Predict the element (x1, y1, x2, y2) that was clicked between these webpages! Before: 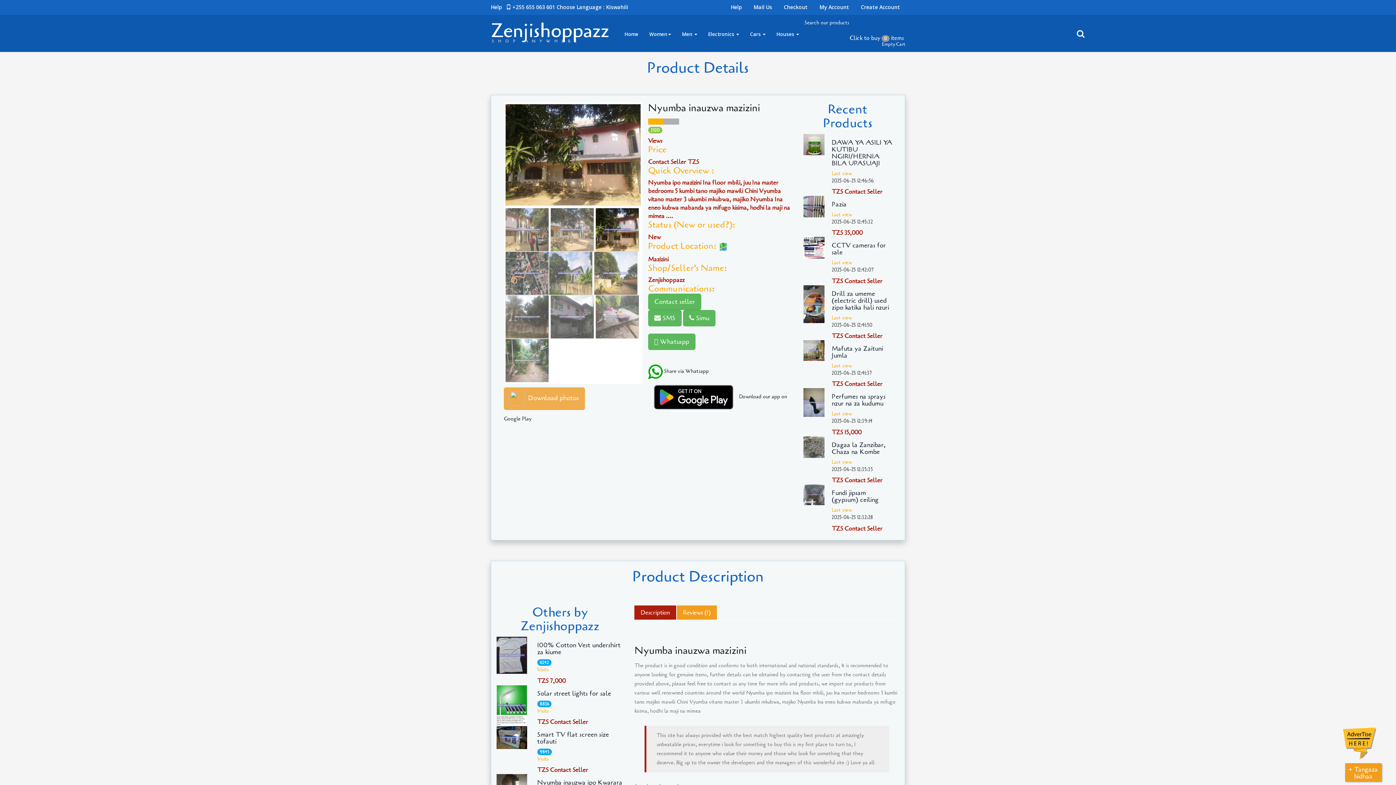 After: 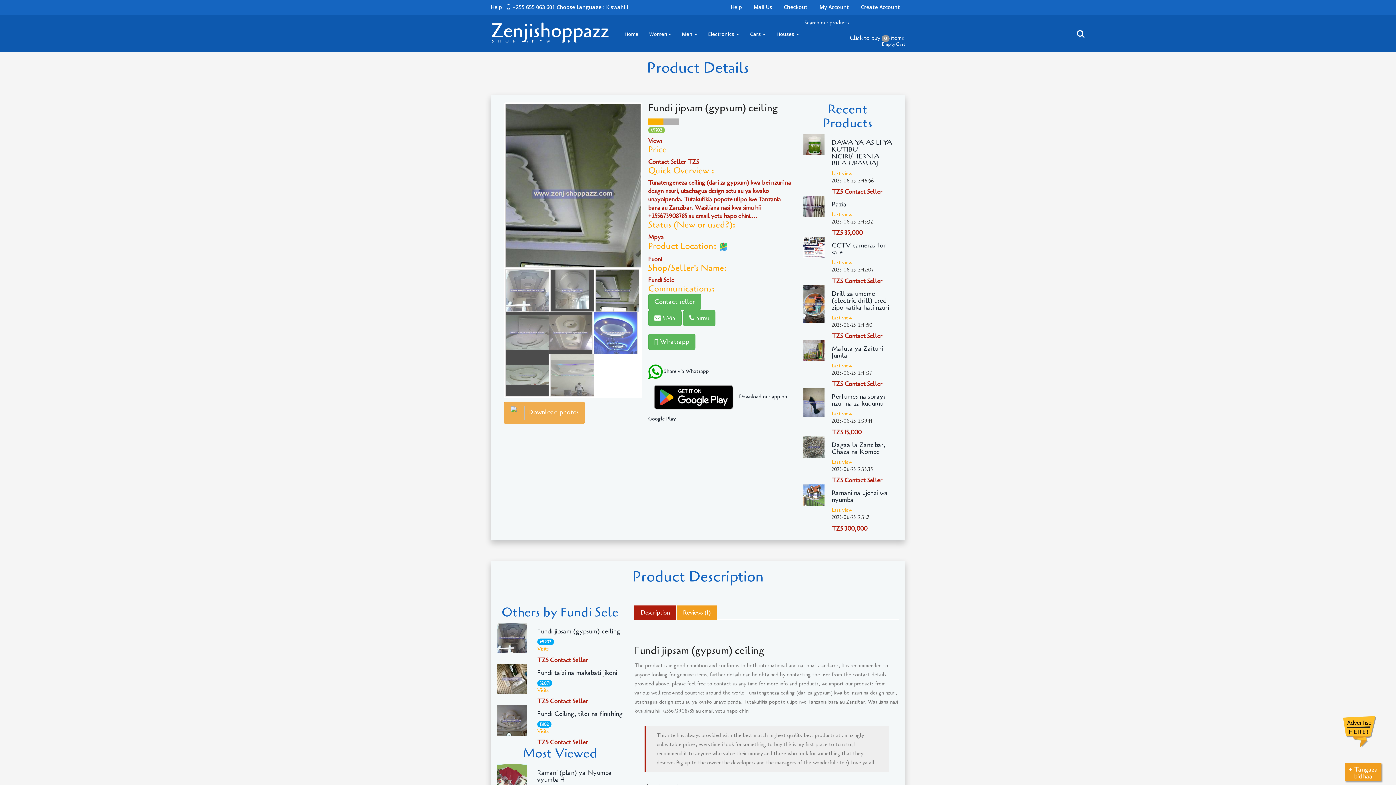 Action: bbox: (803, 484, 824, 505)